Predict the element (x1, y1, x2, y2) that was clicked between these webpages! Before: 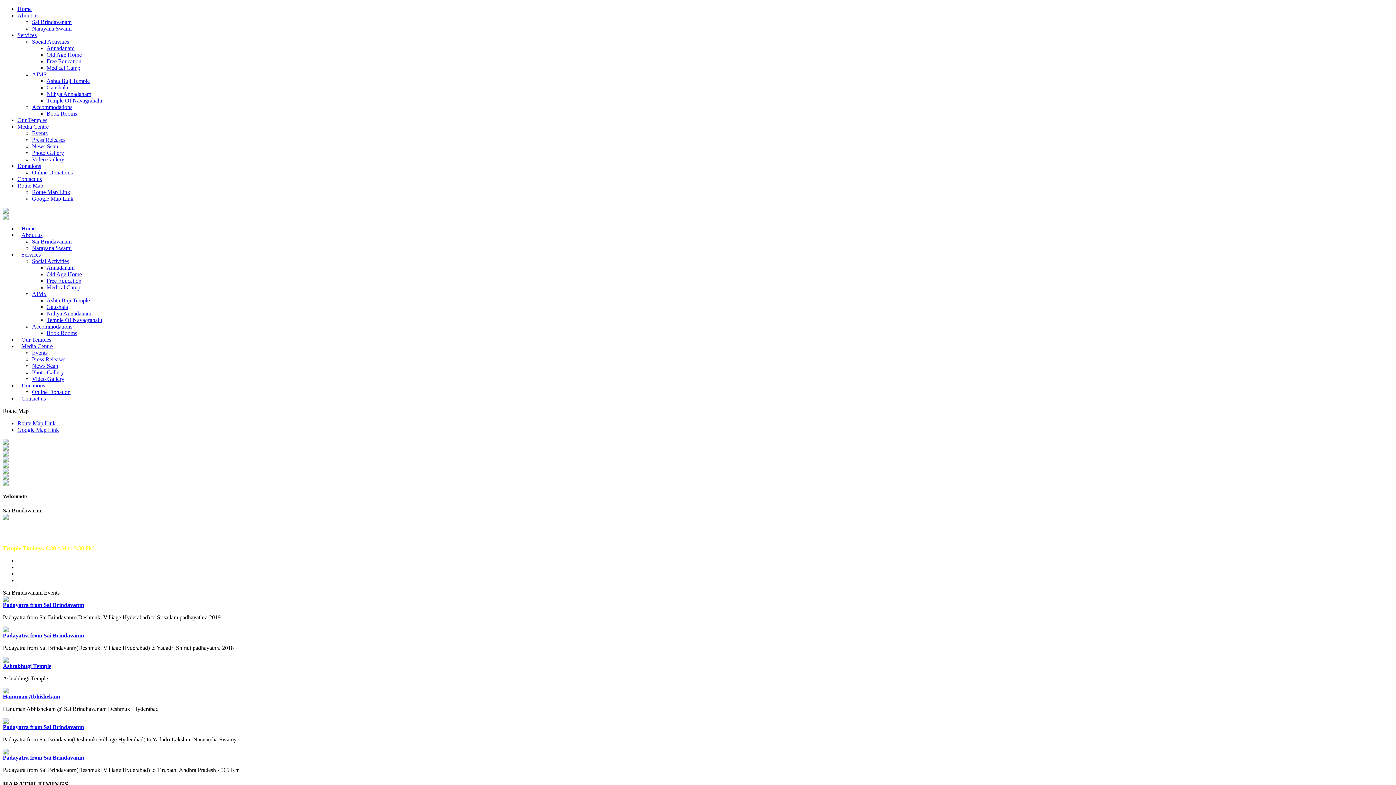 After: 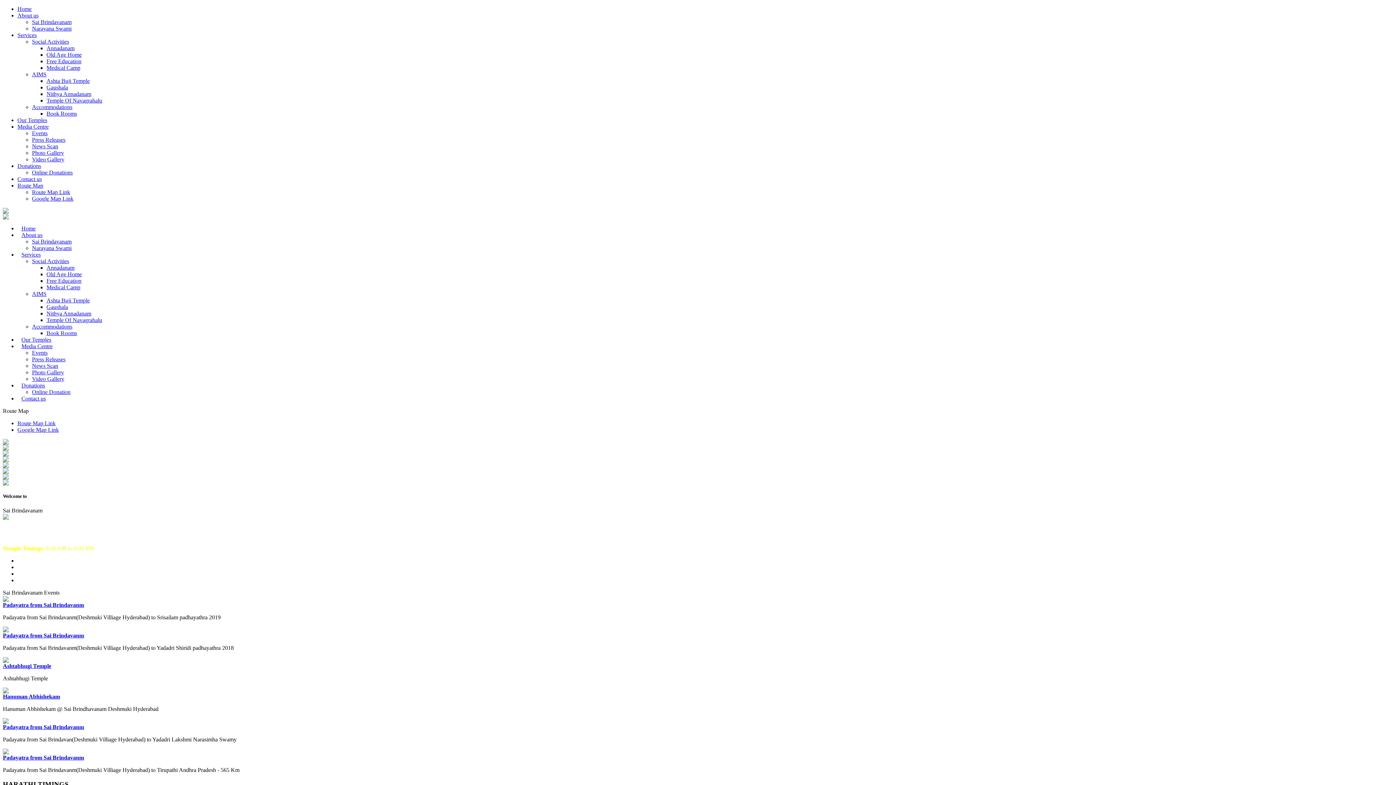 Action: label: Media Centre bbox: (17, 343, 56, 349)